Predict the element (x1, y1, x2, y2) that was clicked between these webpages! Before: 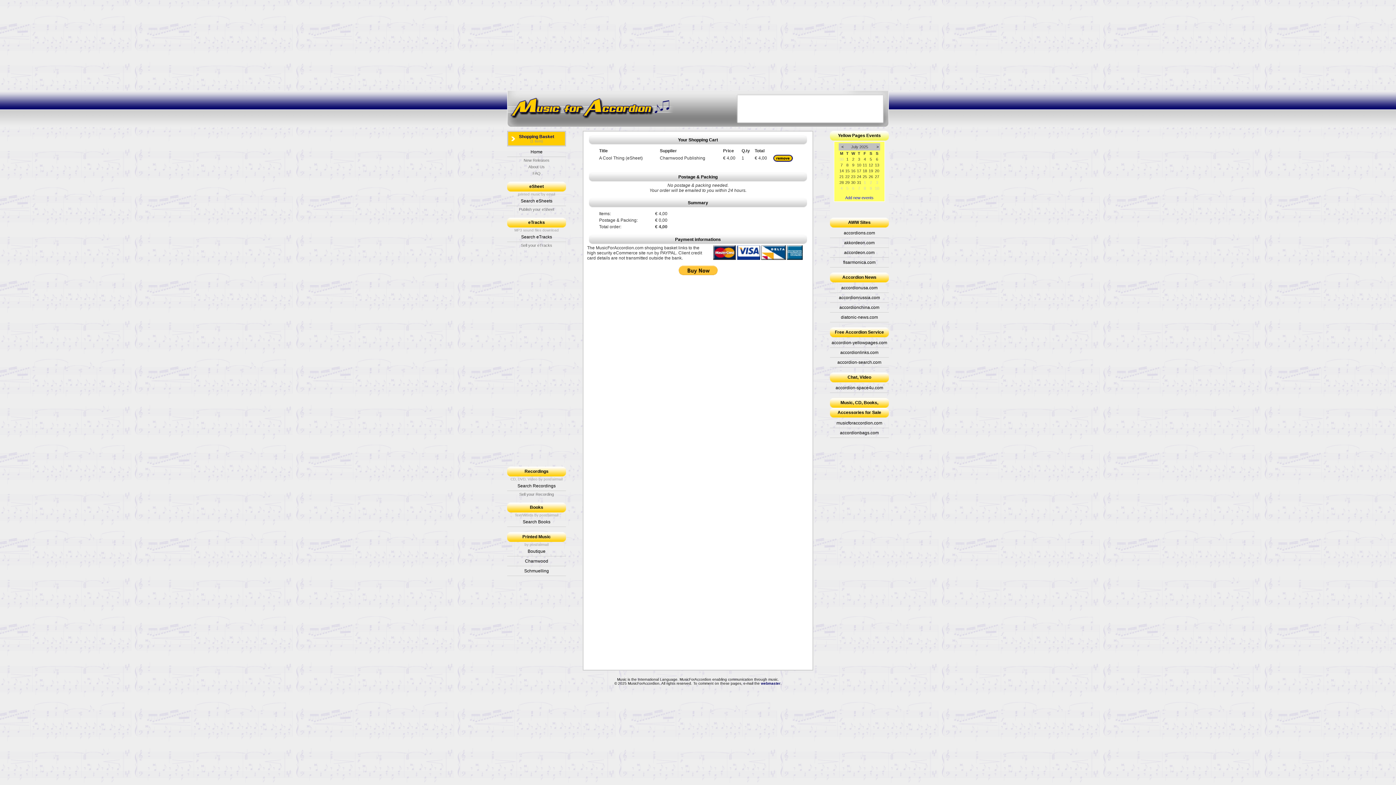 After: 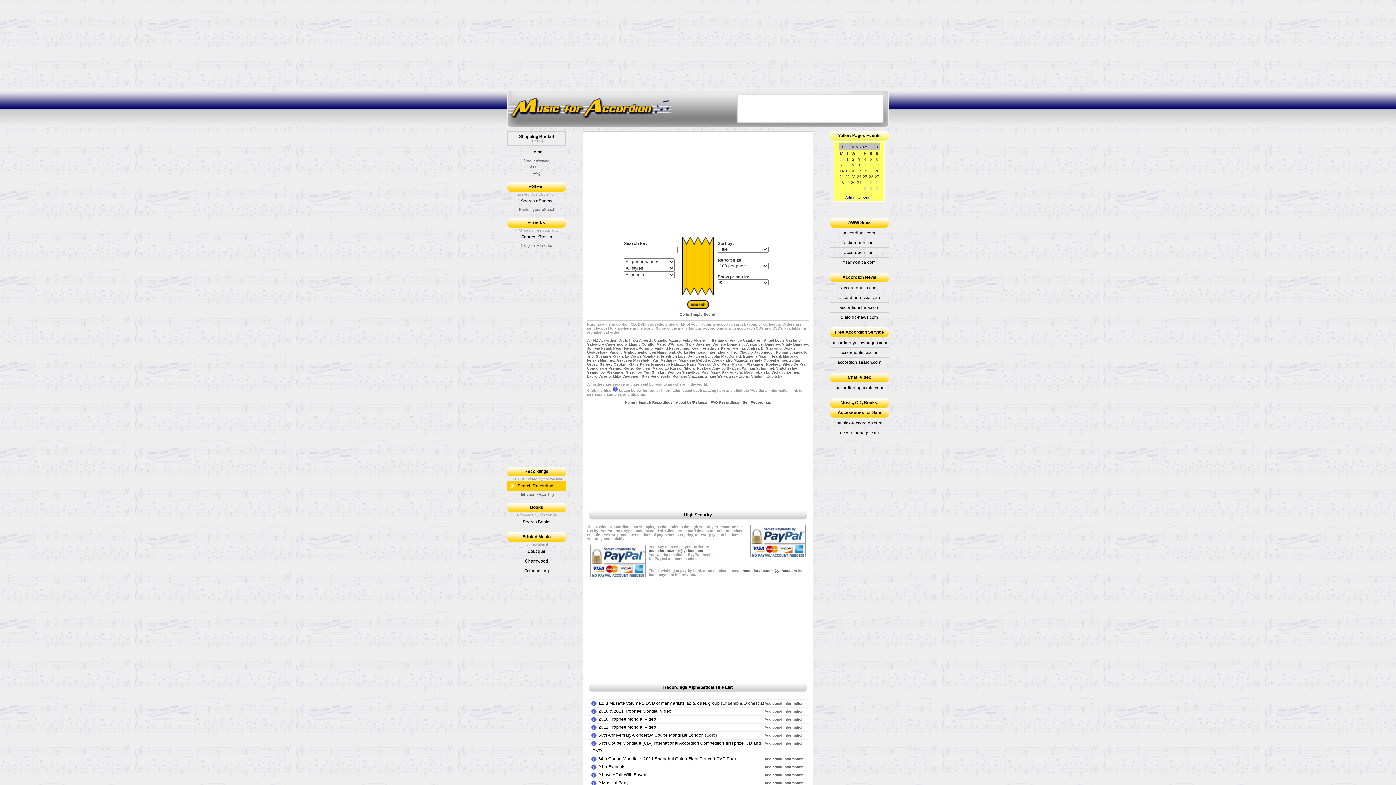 Action: label: Search Recordings bbox: (507, 481, 566, 491)